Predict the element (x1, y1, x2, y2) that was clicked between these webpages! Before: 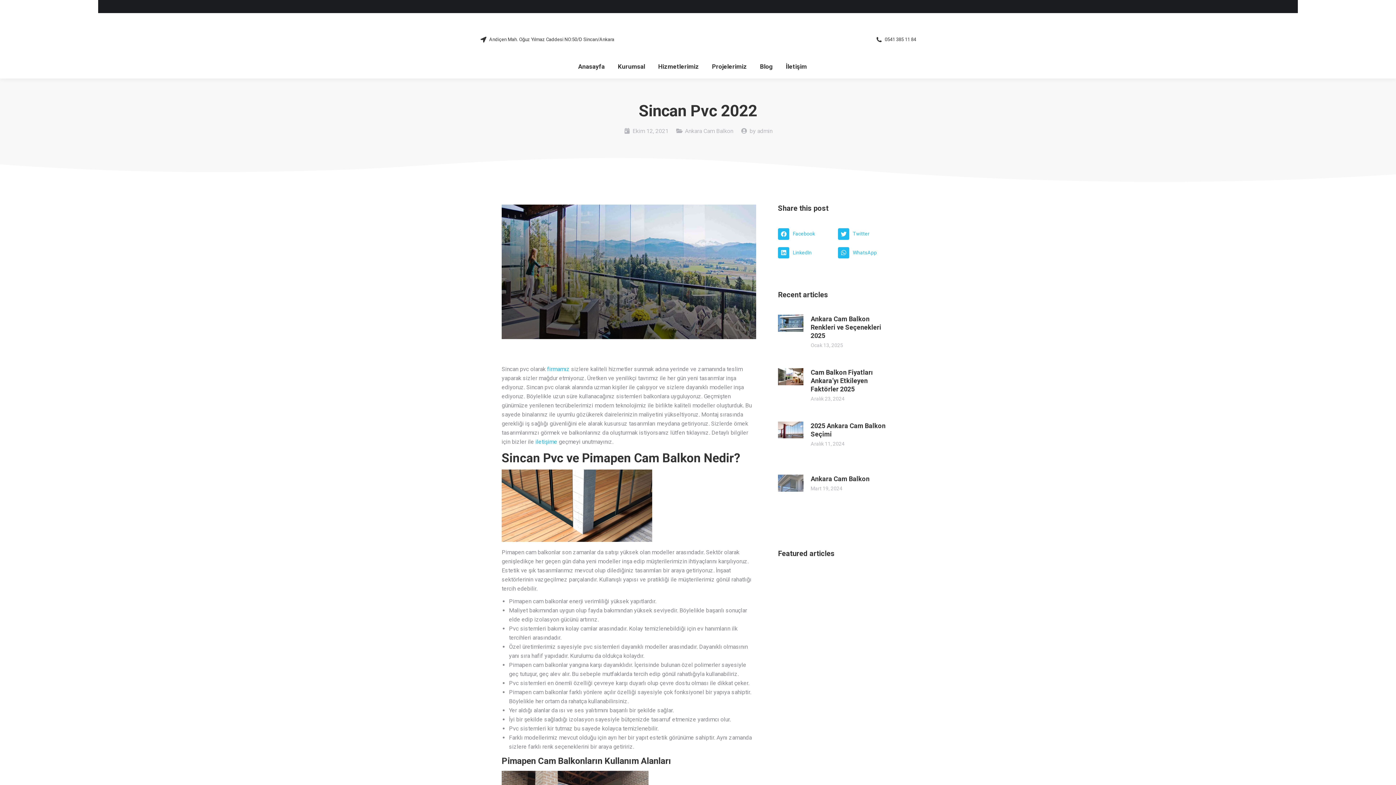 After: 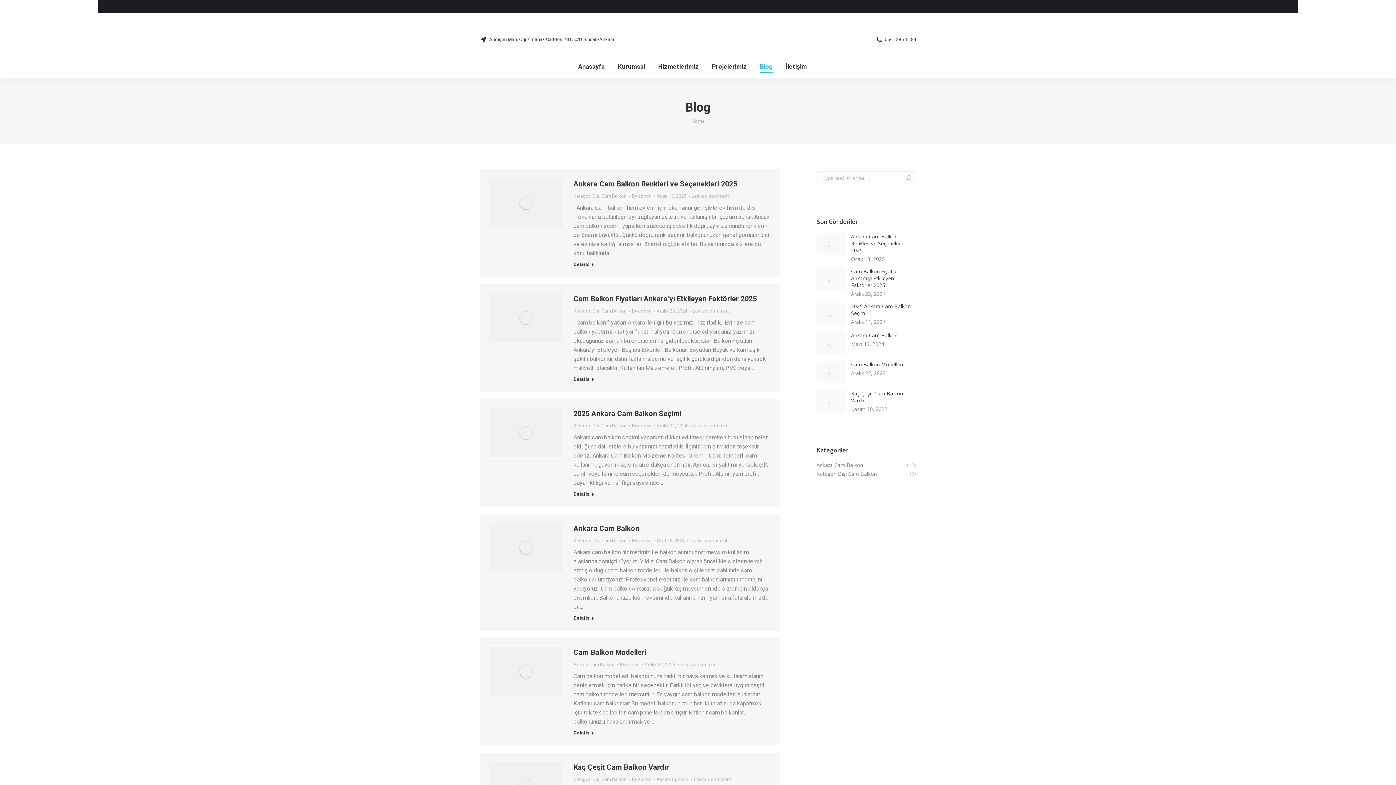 Action: label: Blog bbox: (758, 61, 774, 72)